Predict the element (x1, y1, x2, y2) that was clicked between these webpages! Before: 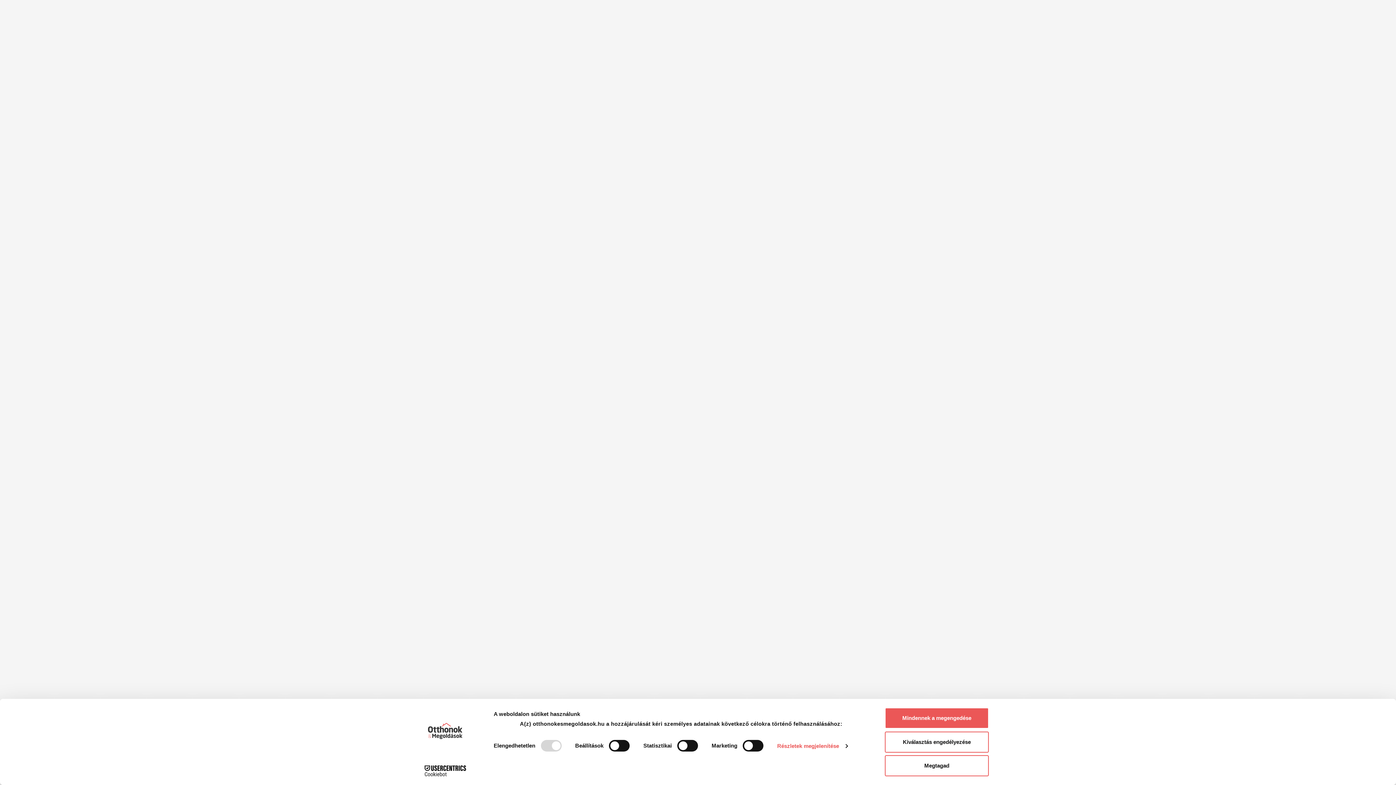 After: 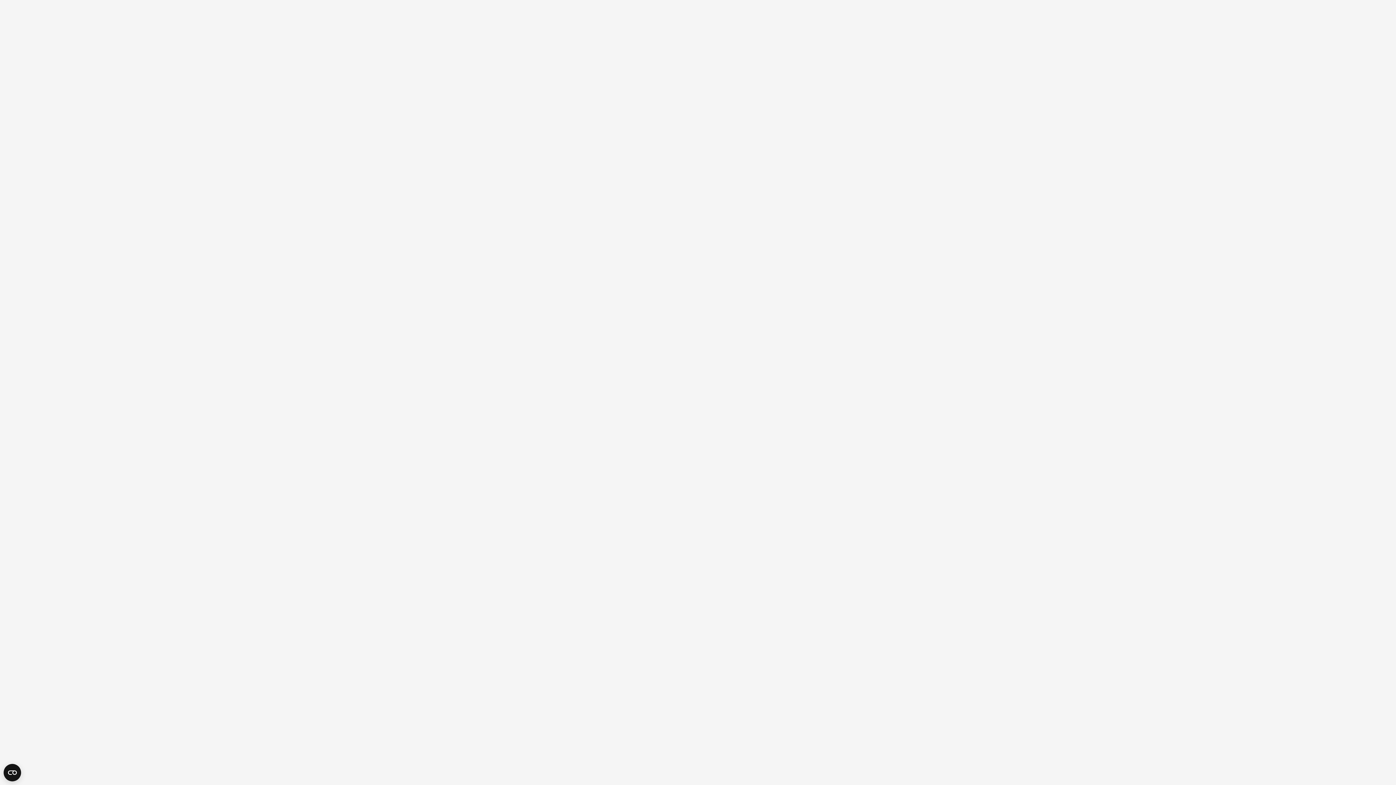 Action: label: Kiválasztás engedélyezése bbox: (885, 731, 989, 752)